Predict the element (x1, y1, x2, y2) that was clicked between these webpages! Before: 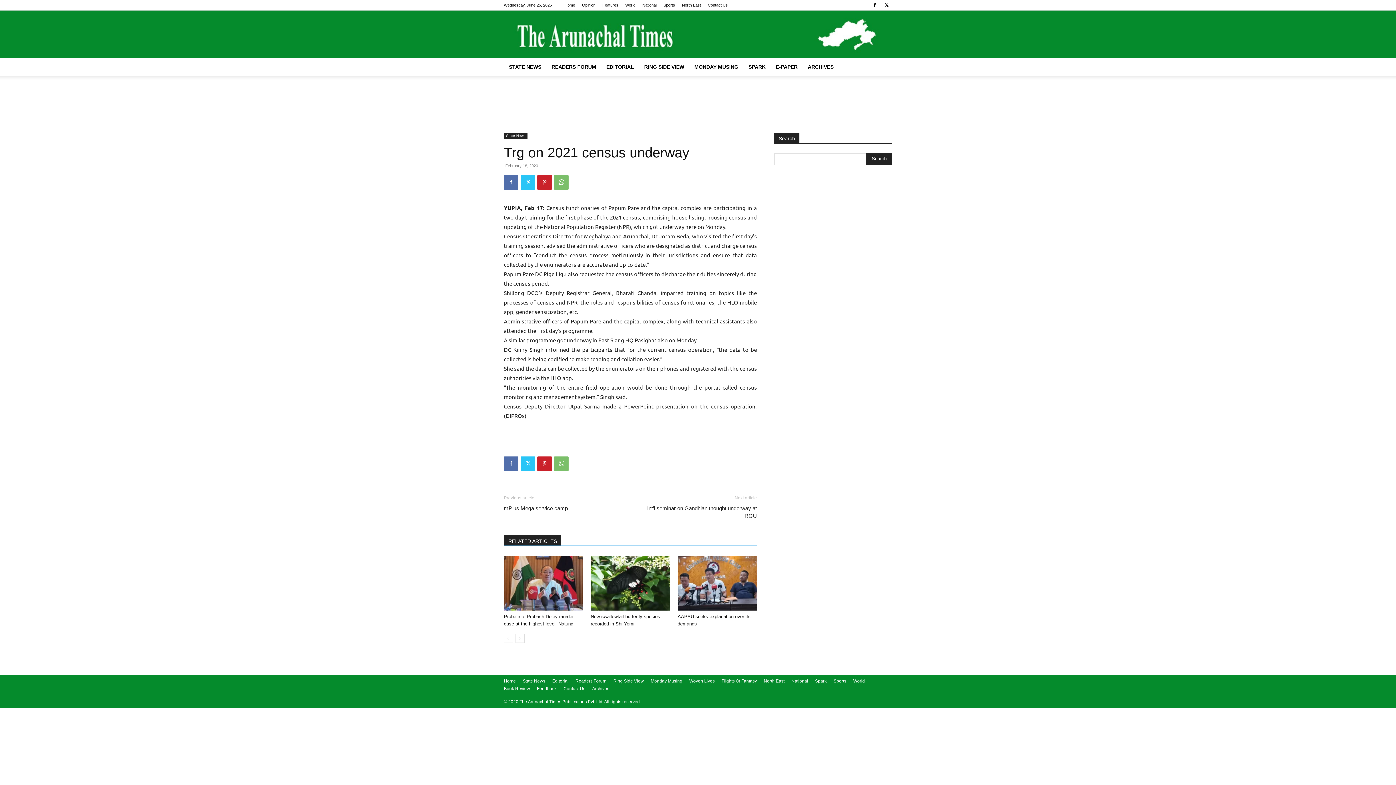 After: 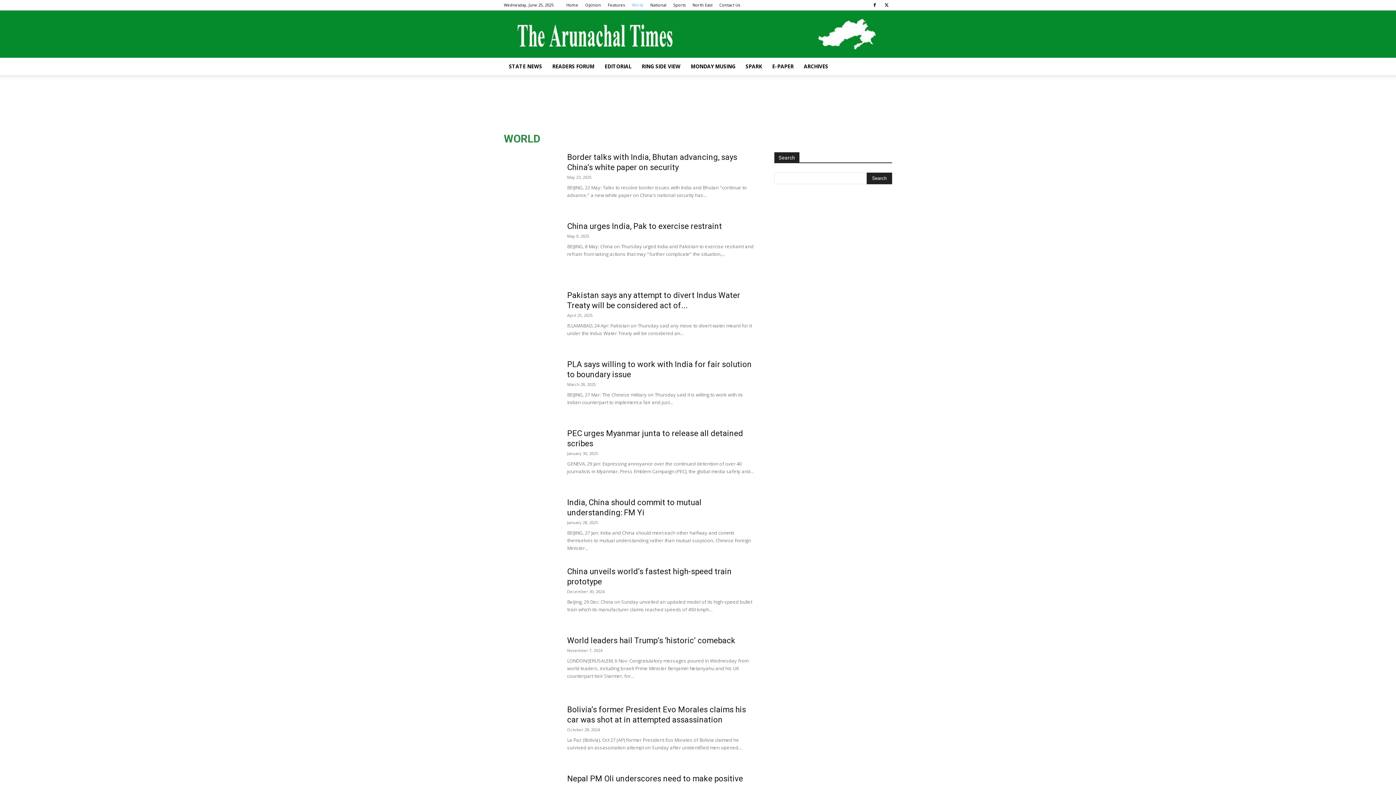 Action: bbox: (853, 678, 865, 684) label: World